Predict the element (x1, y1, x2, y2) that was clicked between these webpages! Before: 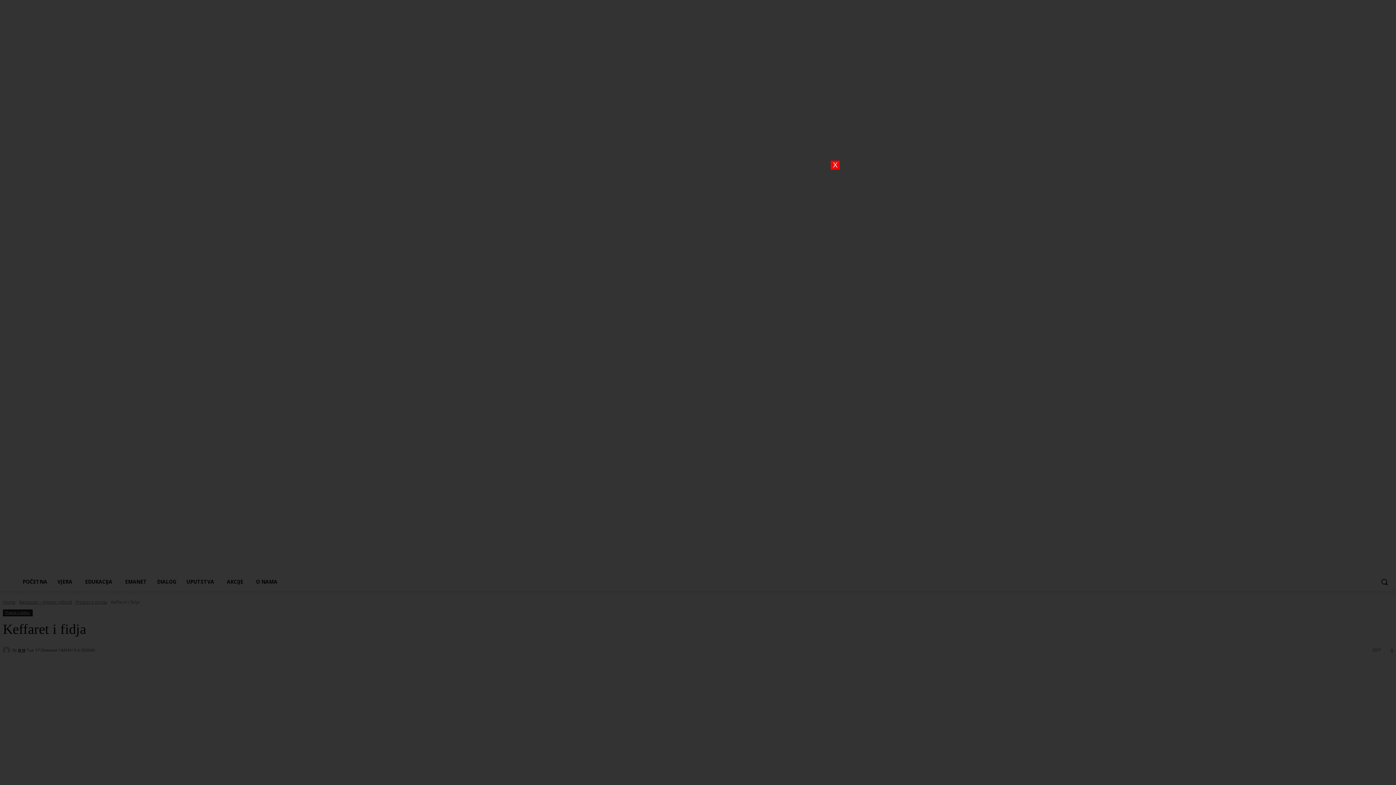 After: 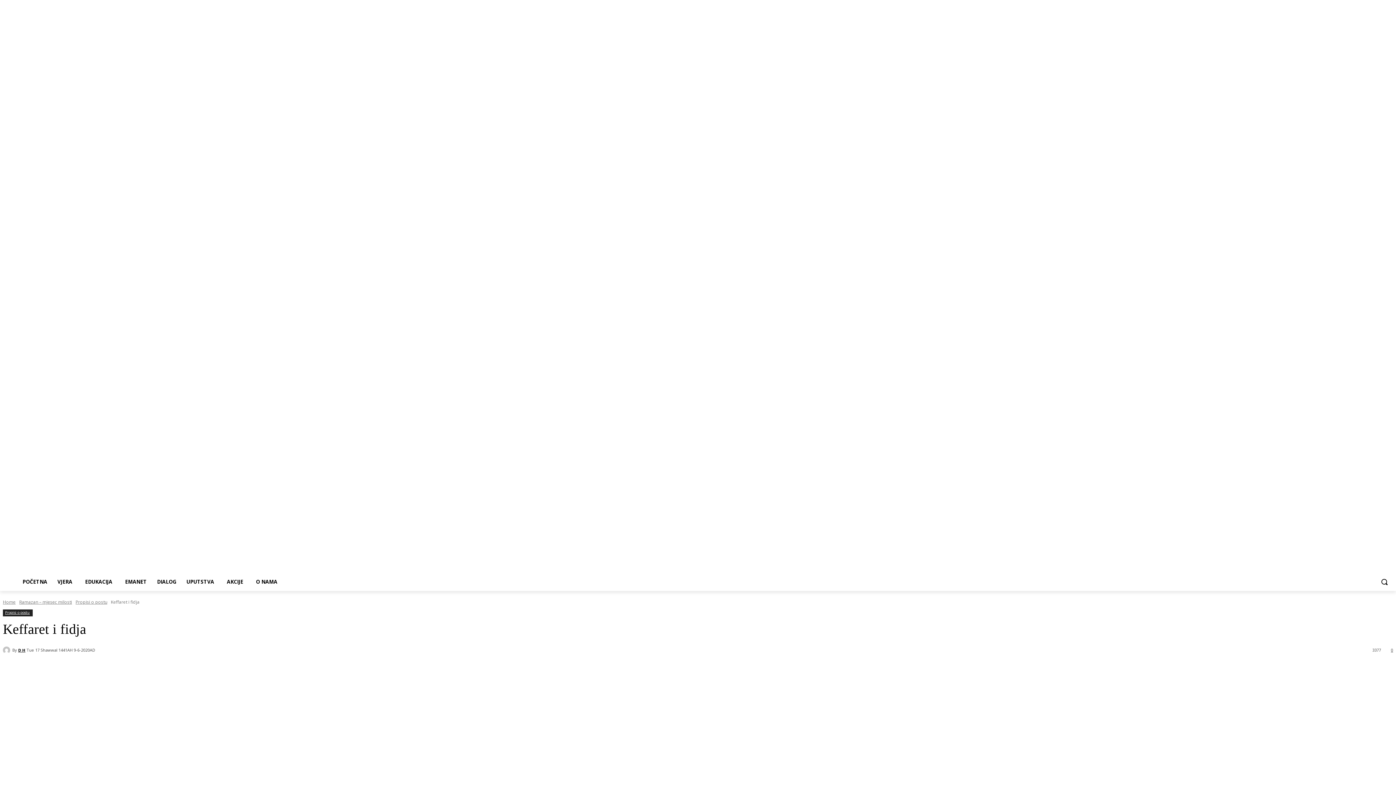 Action: bbox: (830, 160, 840, 169) label: X